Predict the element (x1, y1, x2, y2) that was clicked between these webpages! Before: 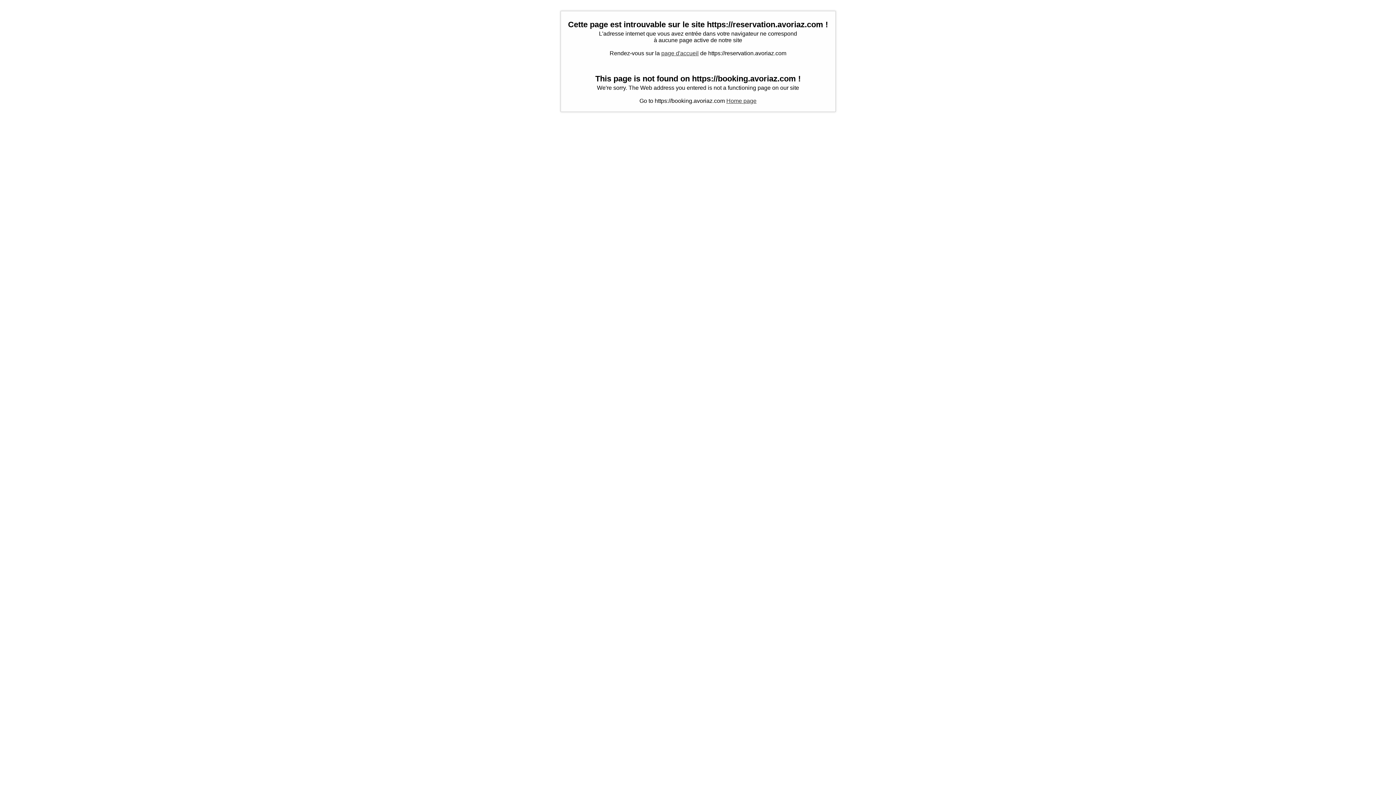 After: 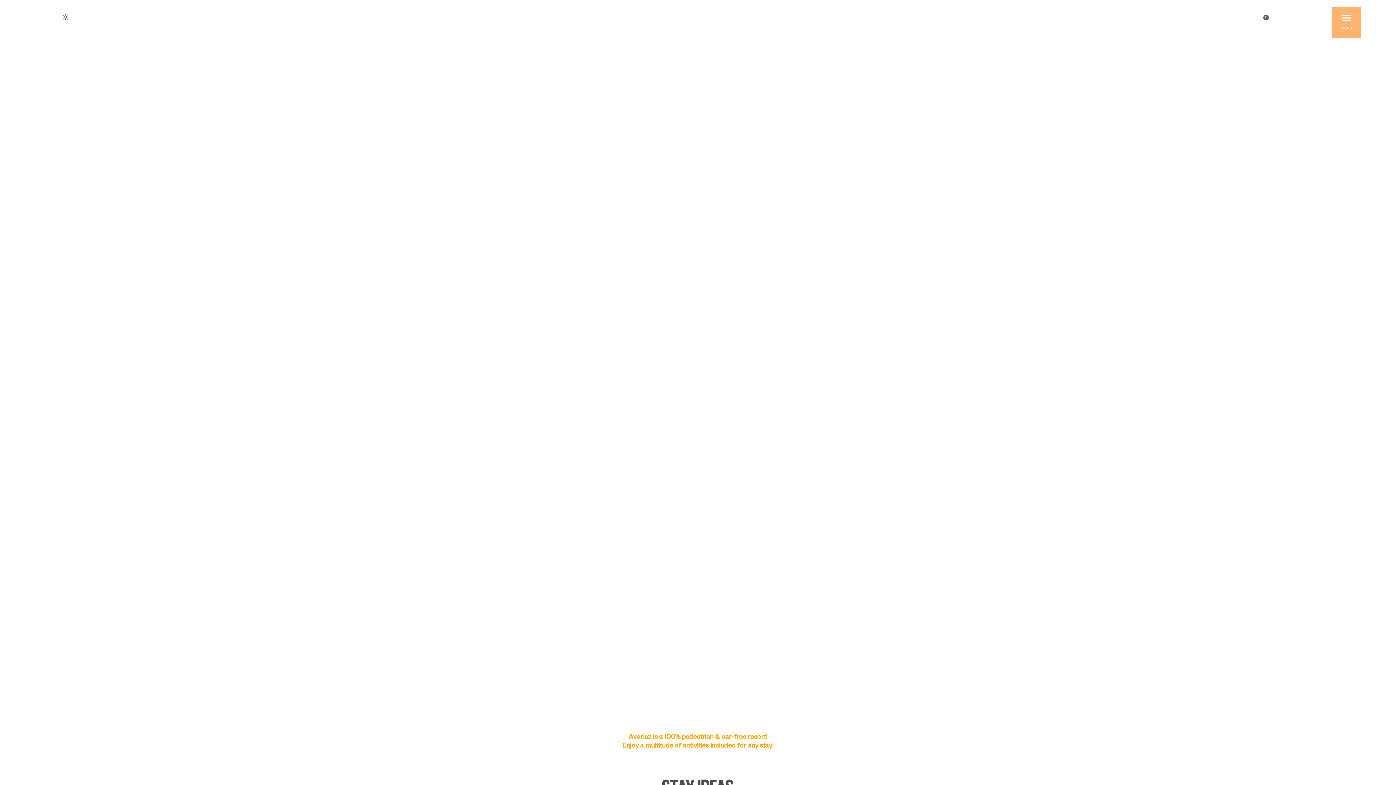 Action: bbox: (726, 97, 756, 104) label: Home page